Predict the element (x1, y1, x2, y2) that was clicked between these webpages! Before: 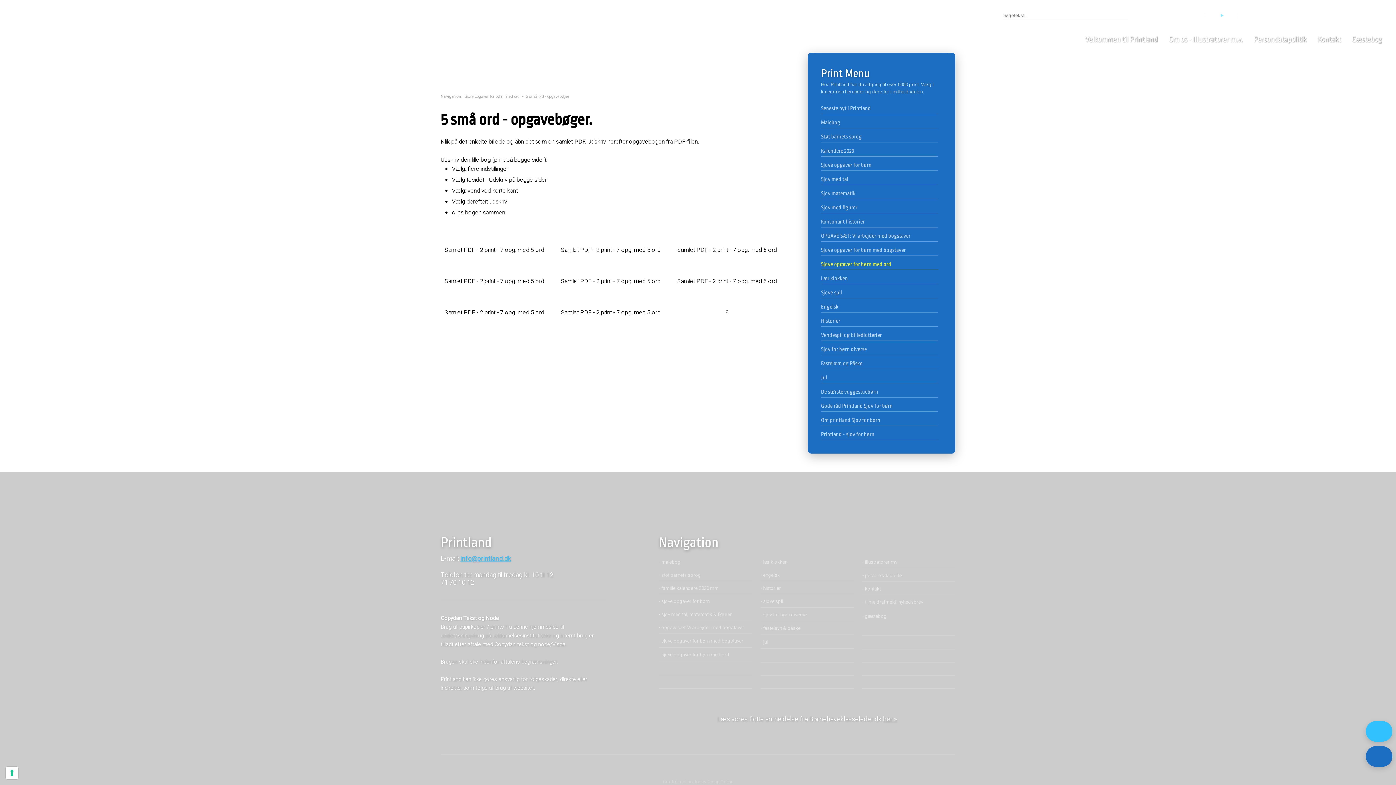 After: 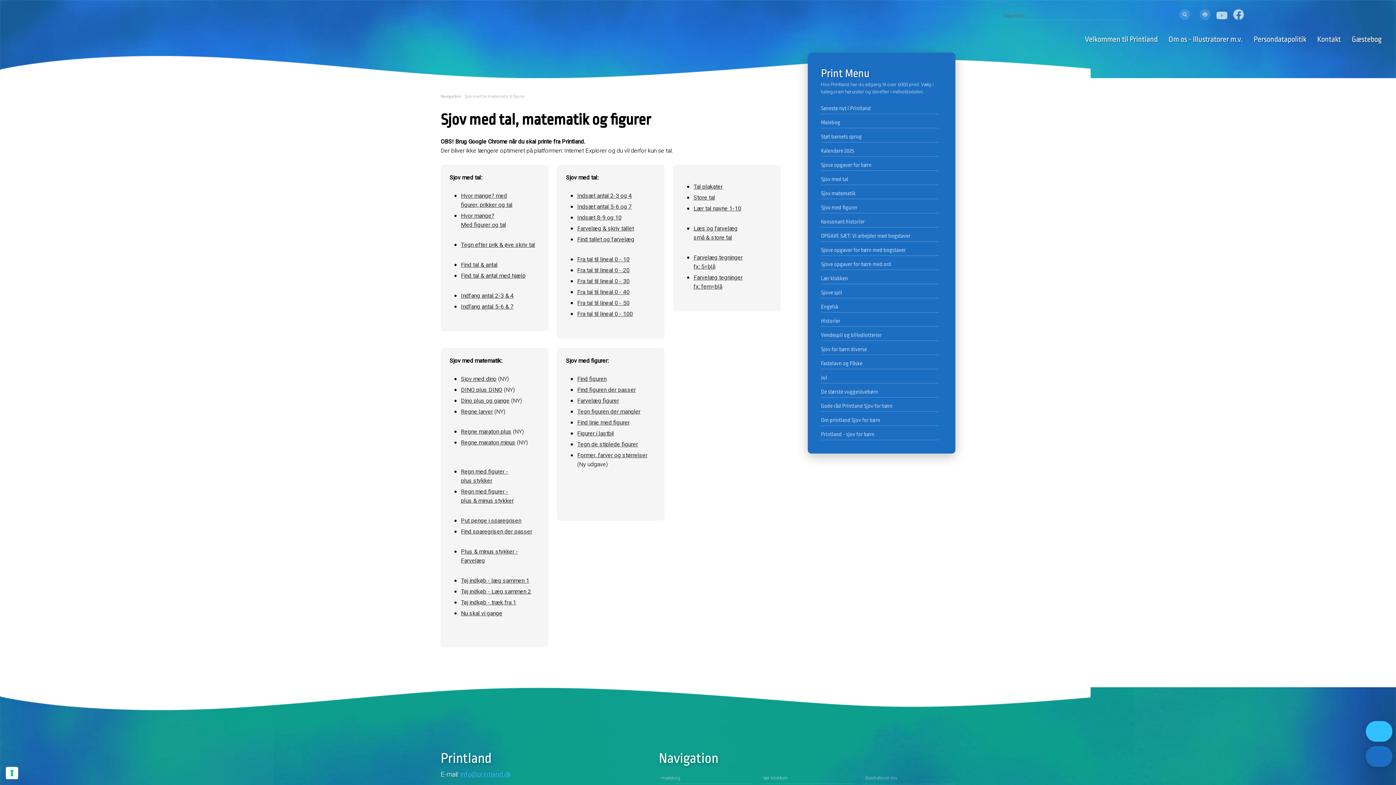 Action: bbox: (659, 607, 751, 620) label: ​- sjov med tal, matematik & figurer